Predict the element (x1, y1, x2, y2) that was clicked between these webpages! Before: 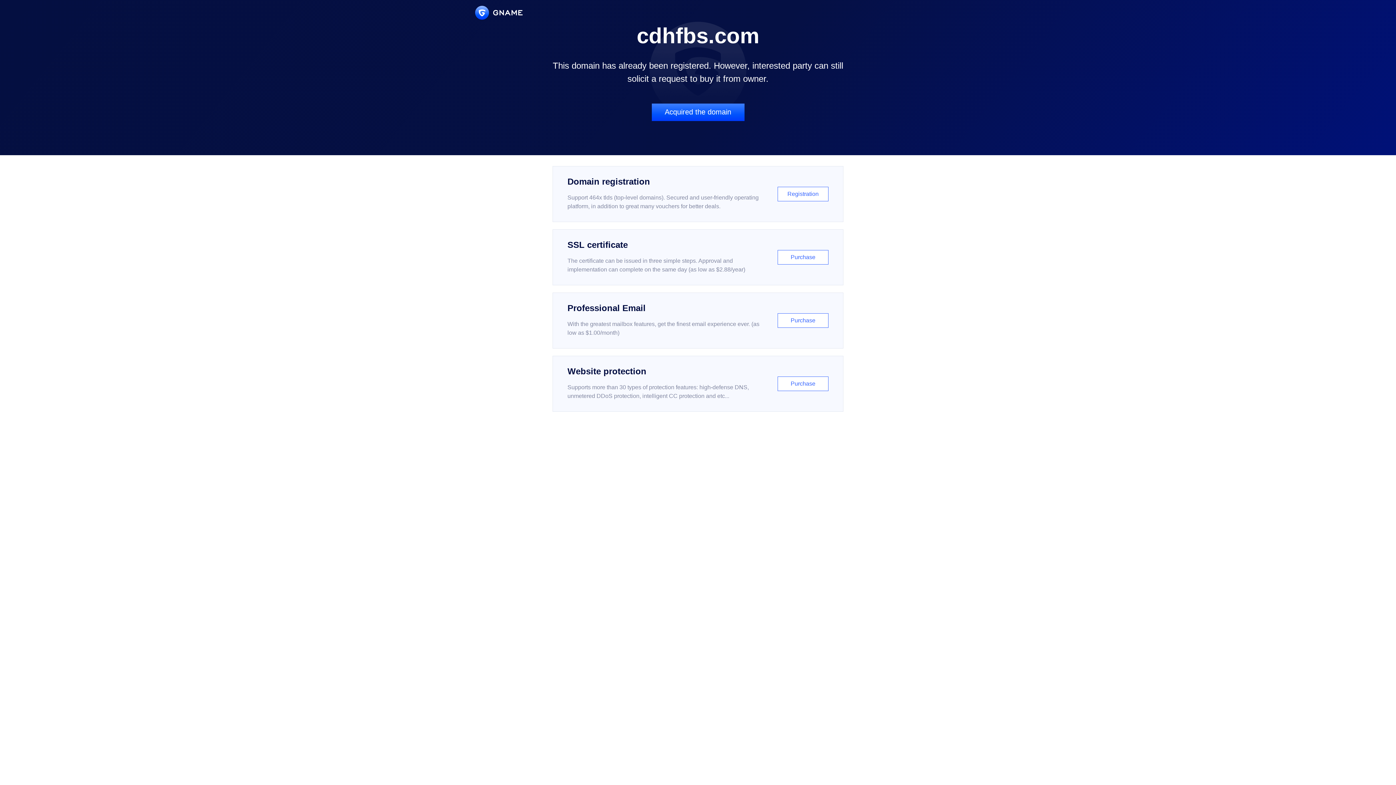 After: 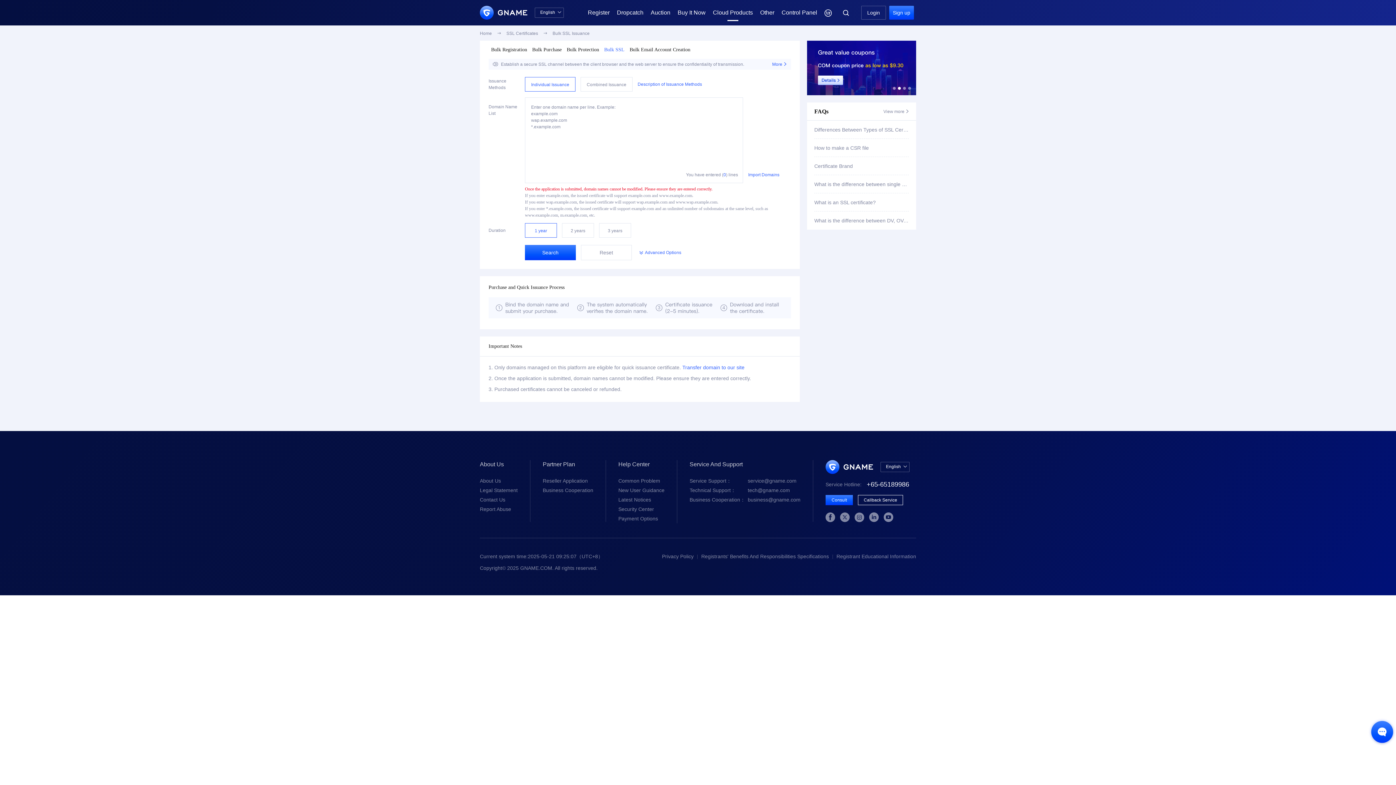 Action: bbox: (552, 229, 843, 285) label: SSL certificate

The certificate can be issued in three simple steps. Approval and implementation can complete on the same day (as low as $2.88/year)

Purchase